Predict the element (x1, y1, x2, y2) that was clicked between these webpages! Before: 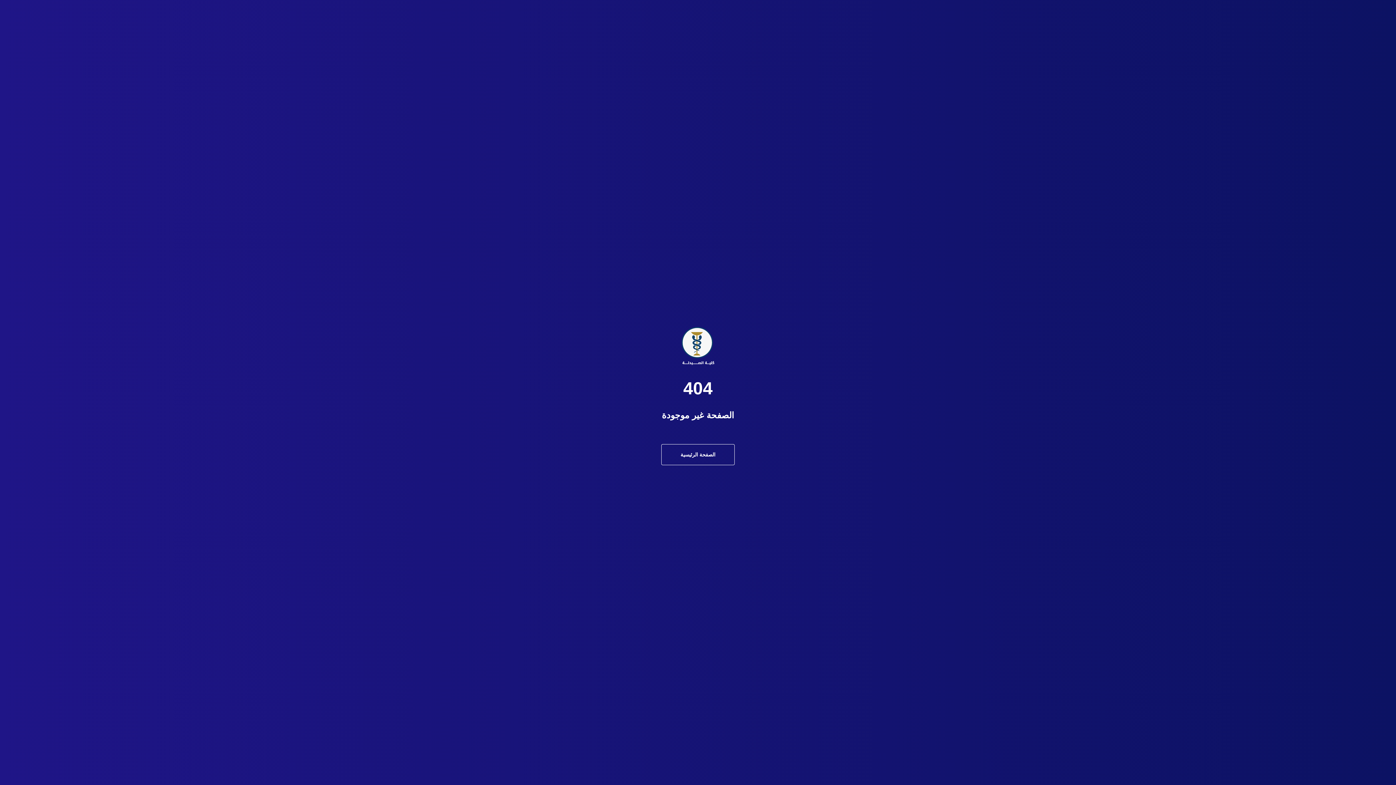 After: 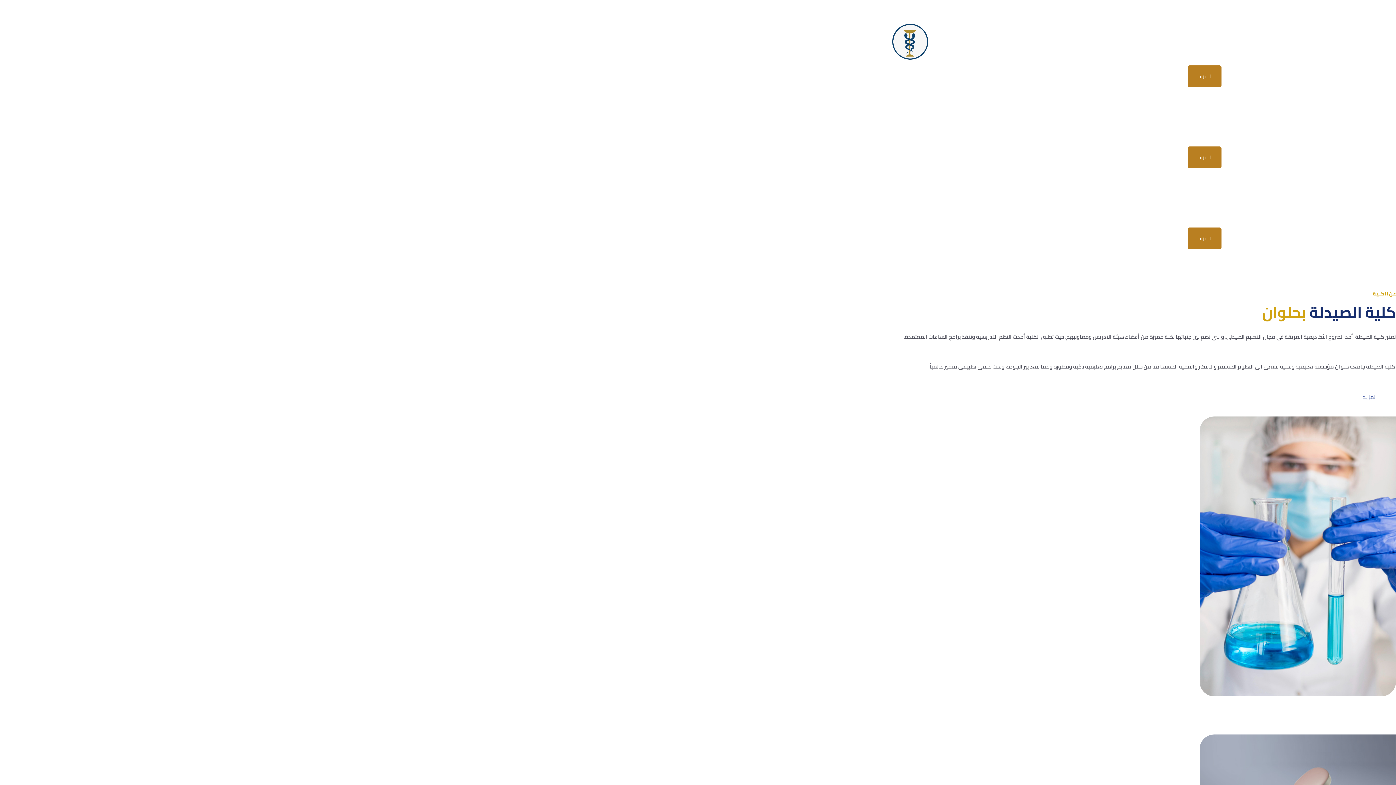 Action: bbox: (676, 348, 720, 354)